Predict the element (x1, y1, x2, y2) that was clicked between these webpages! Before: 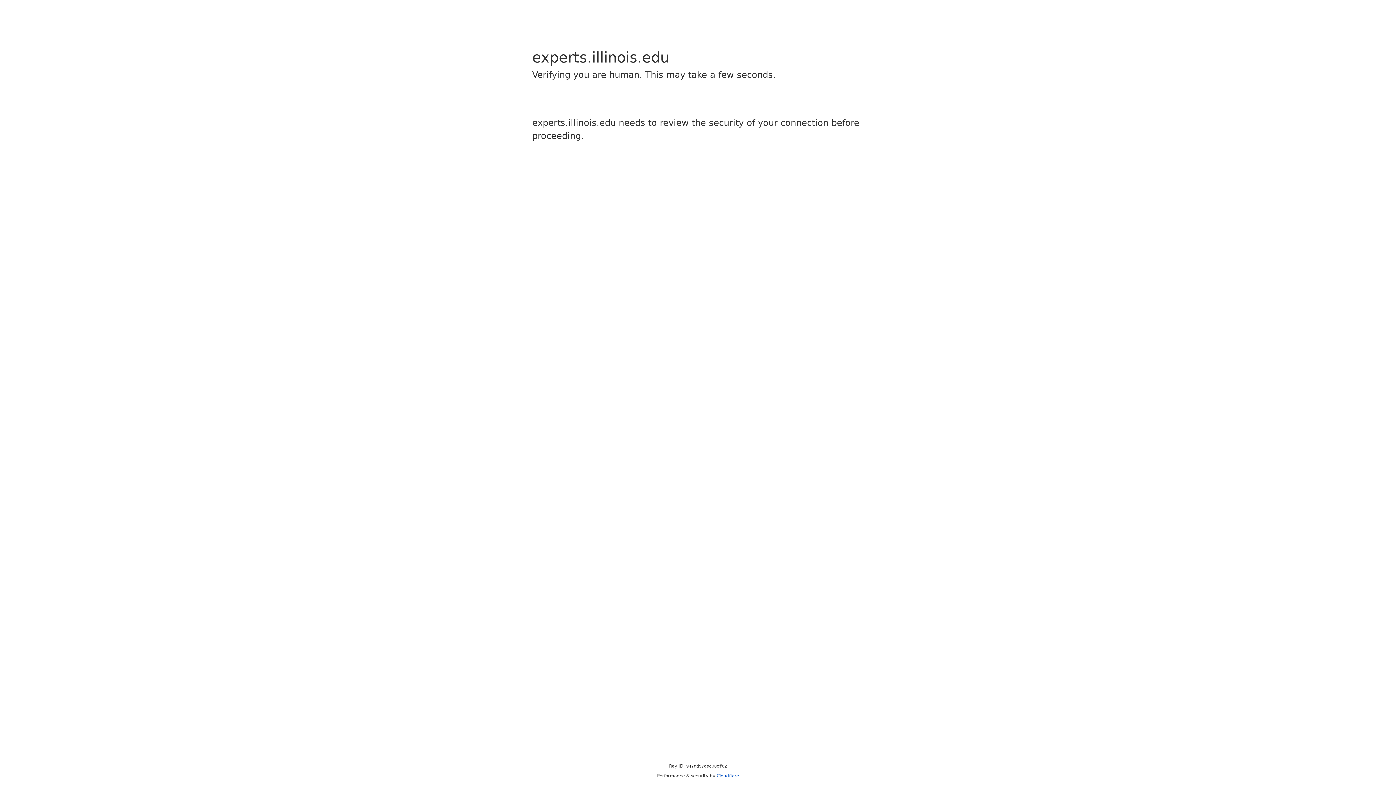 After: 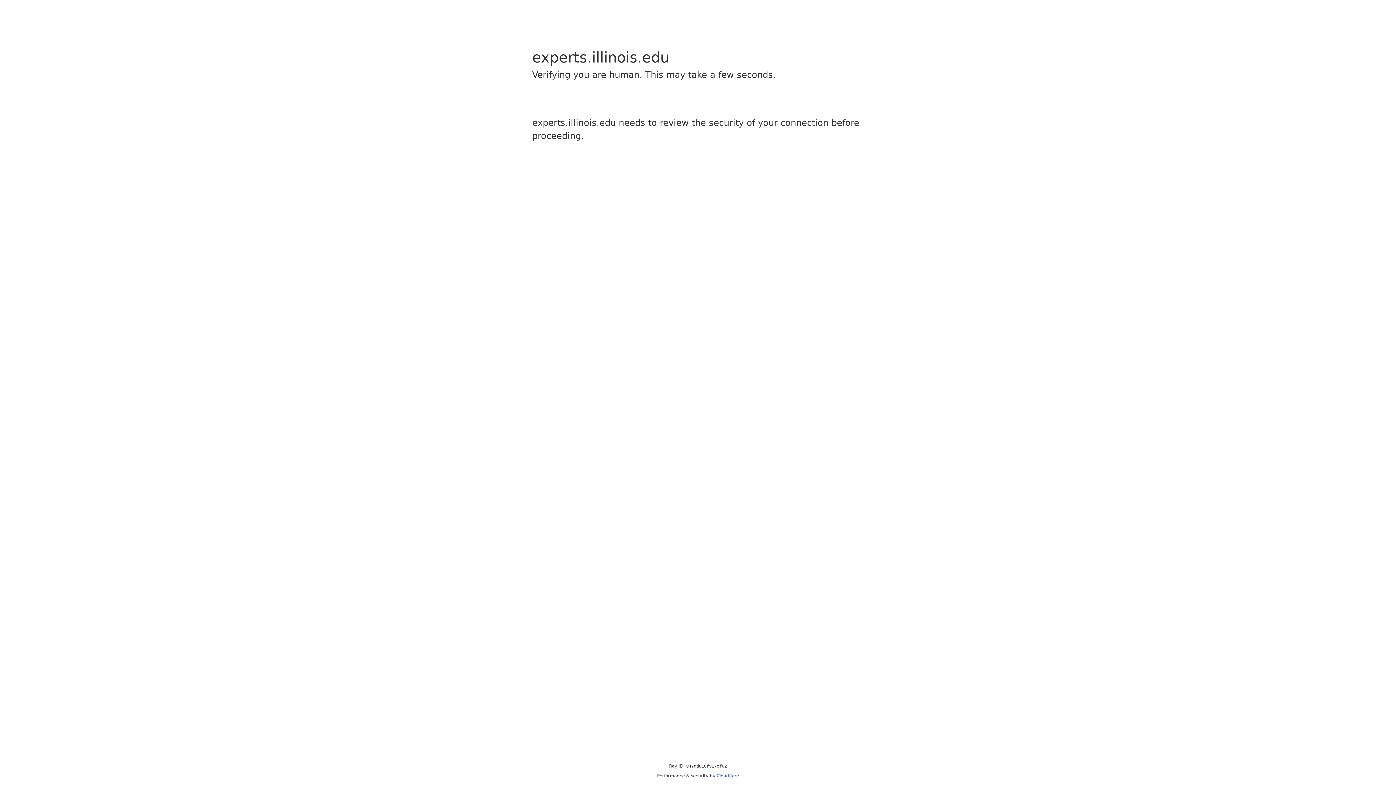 Action: bbox: (716, 773, 739, 778) label: Cloudflare